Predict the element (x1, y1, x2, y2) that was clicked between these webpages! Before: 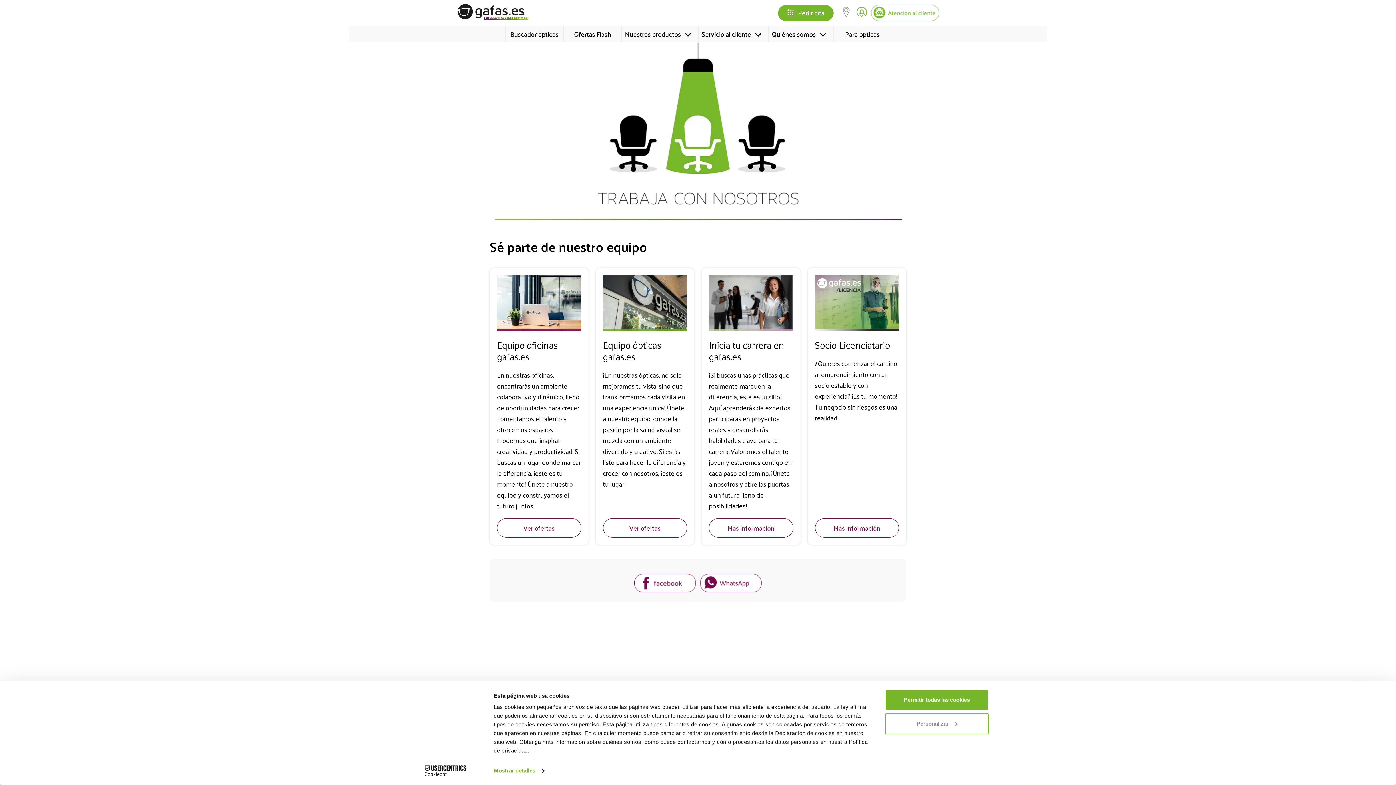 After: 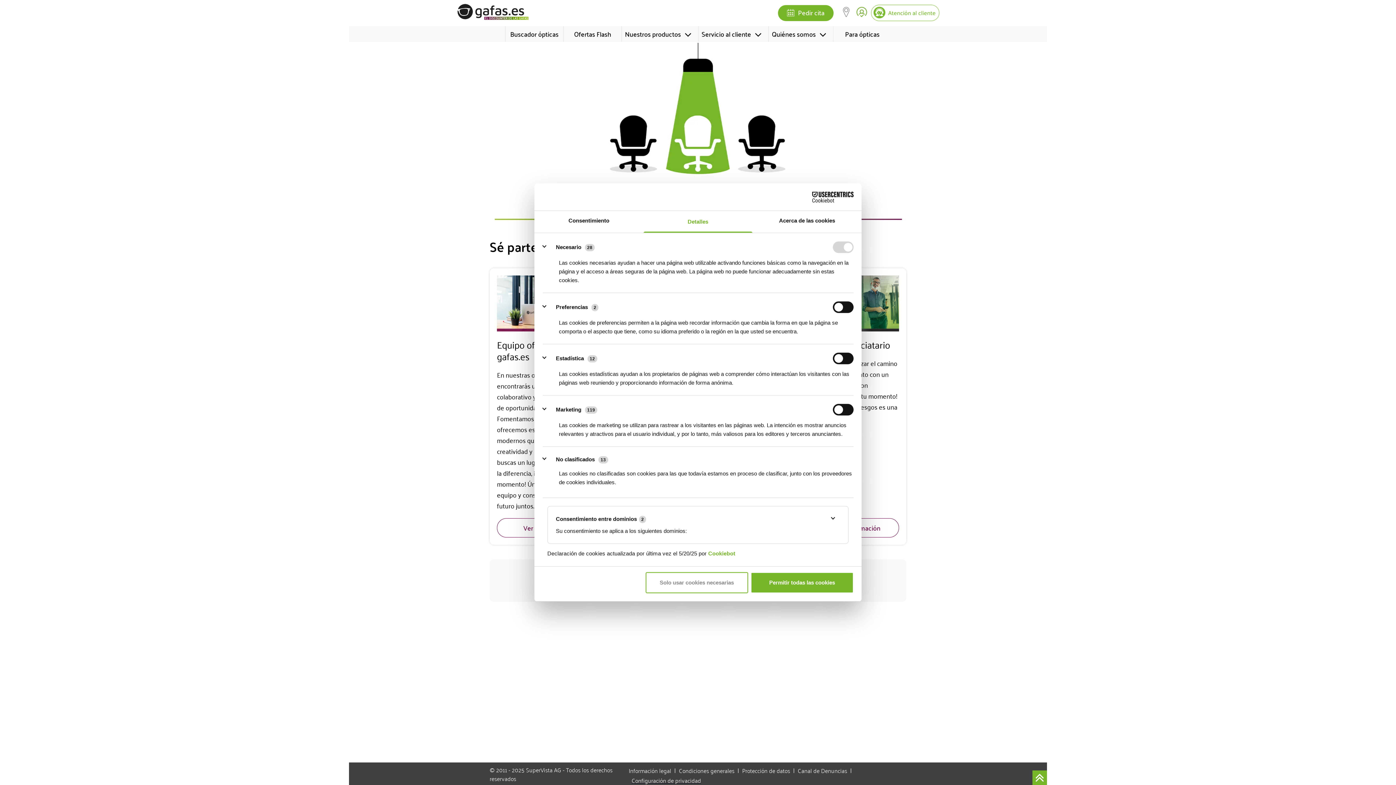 Action: bbox: (493, 765, 544, 776) label: Mostrar detalles